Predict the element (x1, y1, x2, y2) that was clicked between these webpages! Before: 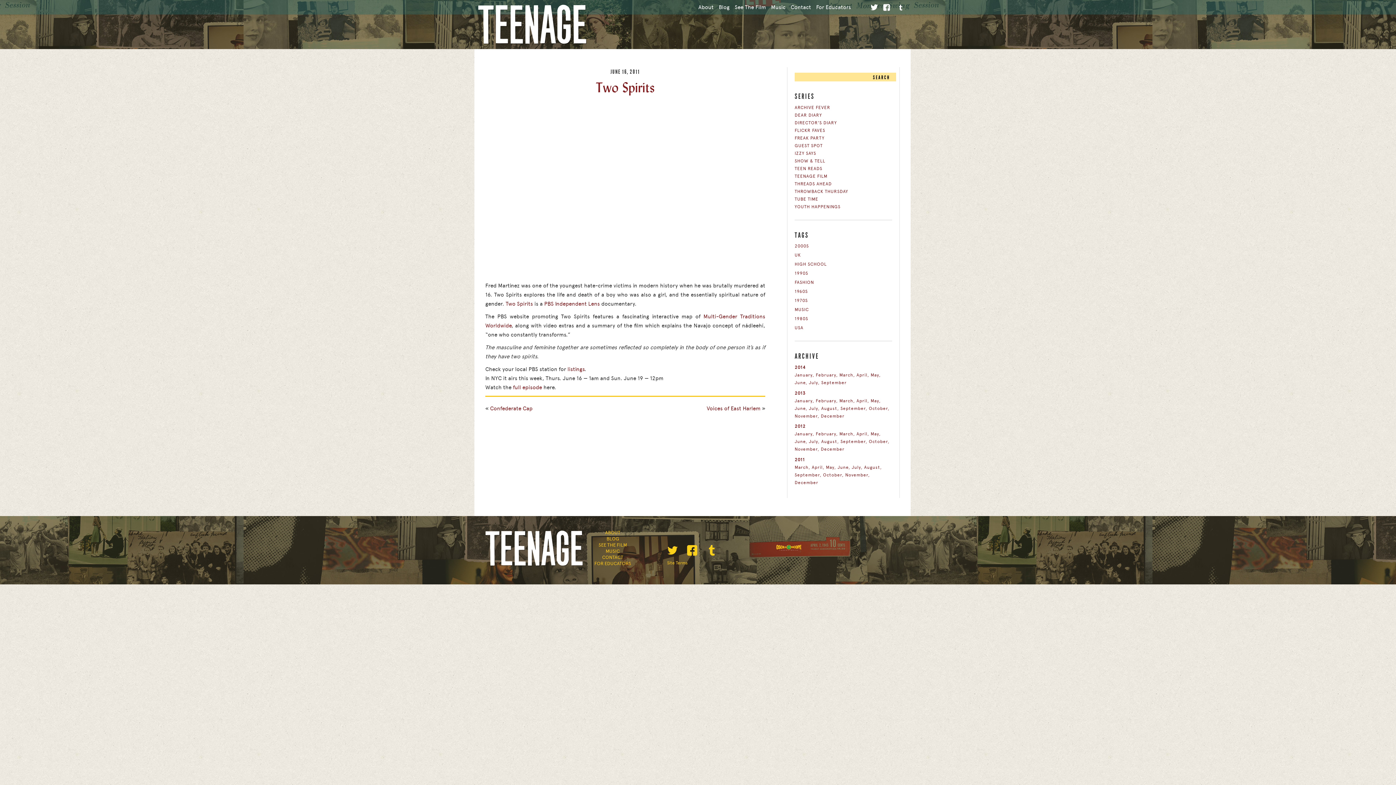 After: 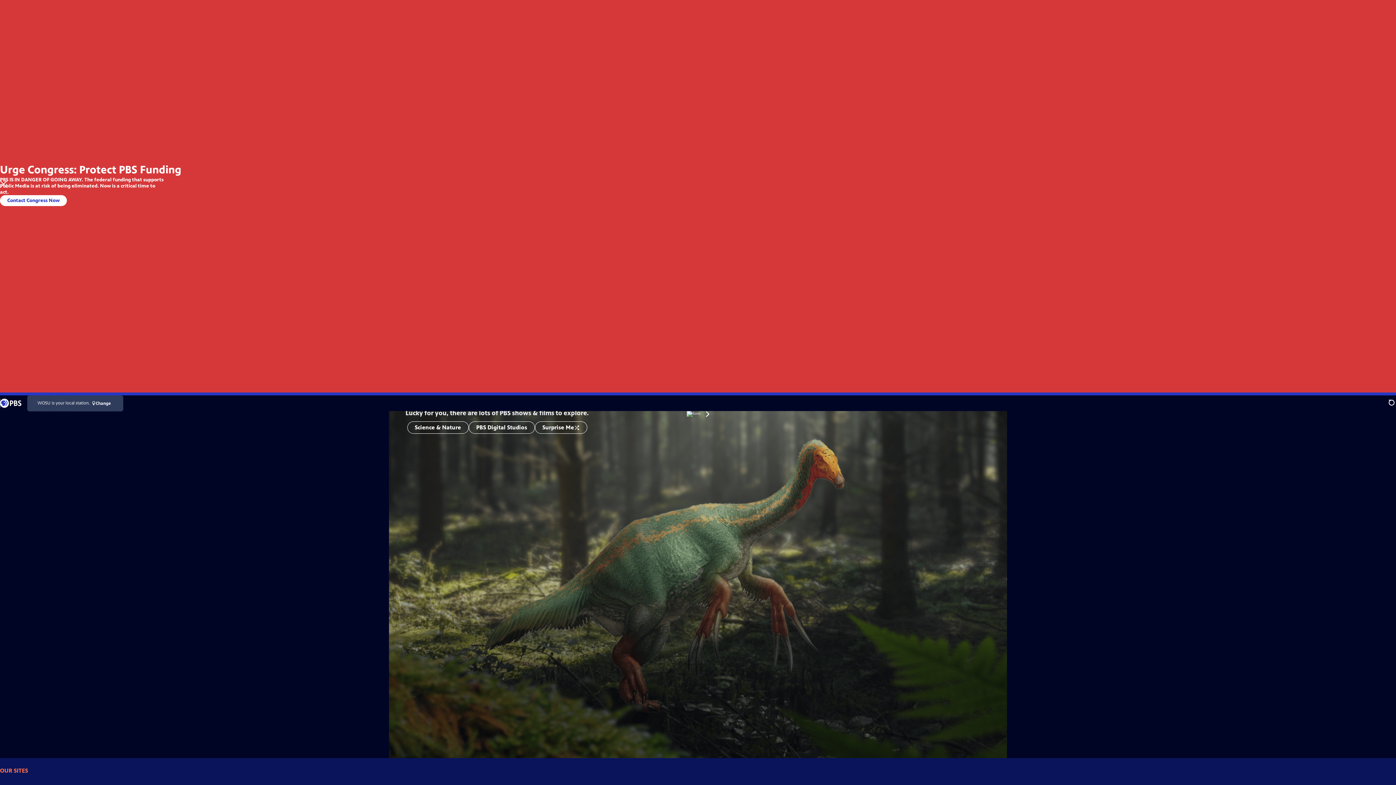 Action: bbox: (513, 384, 542, 390) label: full episode